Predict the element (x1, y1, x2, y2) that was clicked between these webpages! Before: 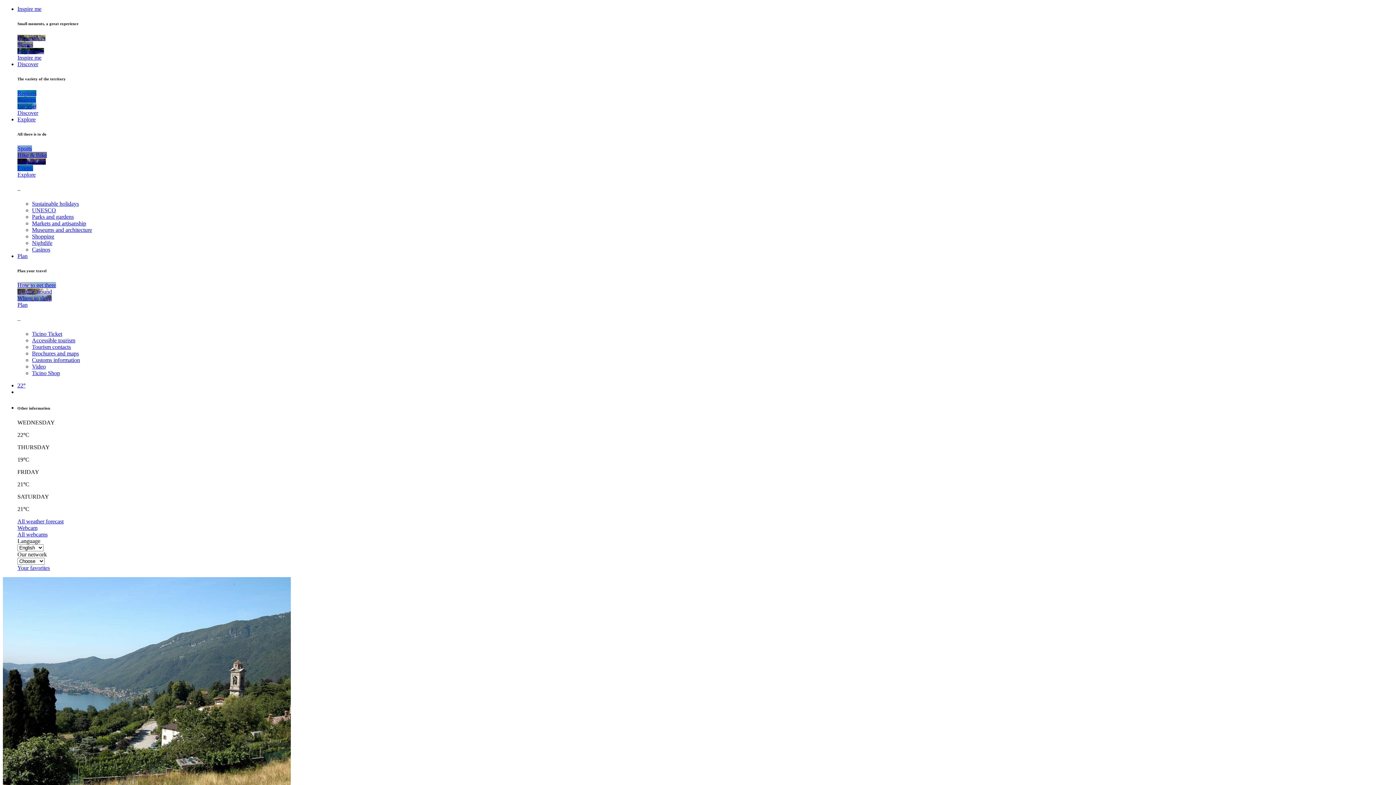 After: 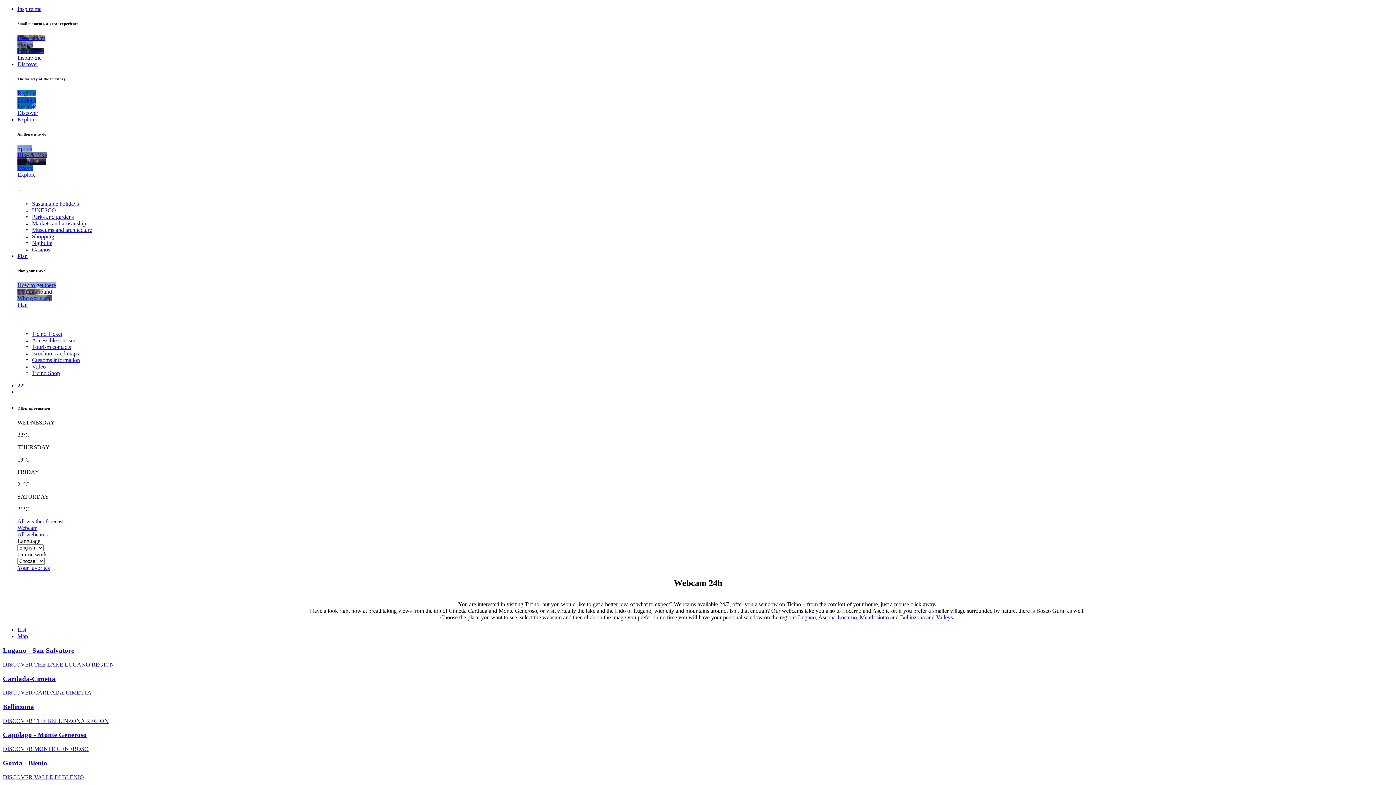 Action: label: Webcam bbox: (17, 524, 37, 531)